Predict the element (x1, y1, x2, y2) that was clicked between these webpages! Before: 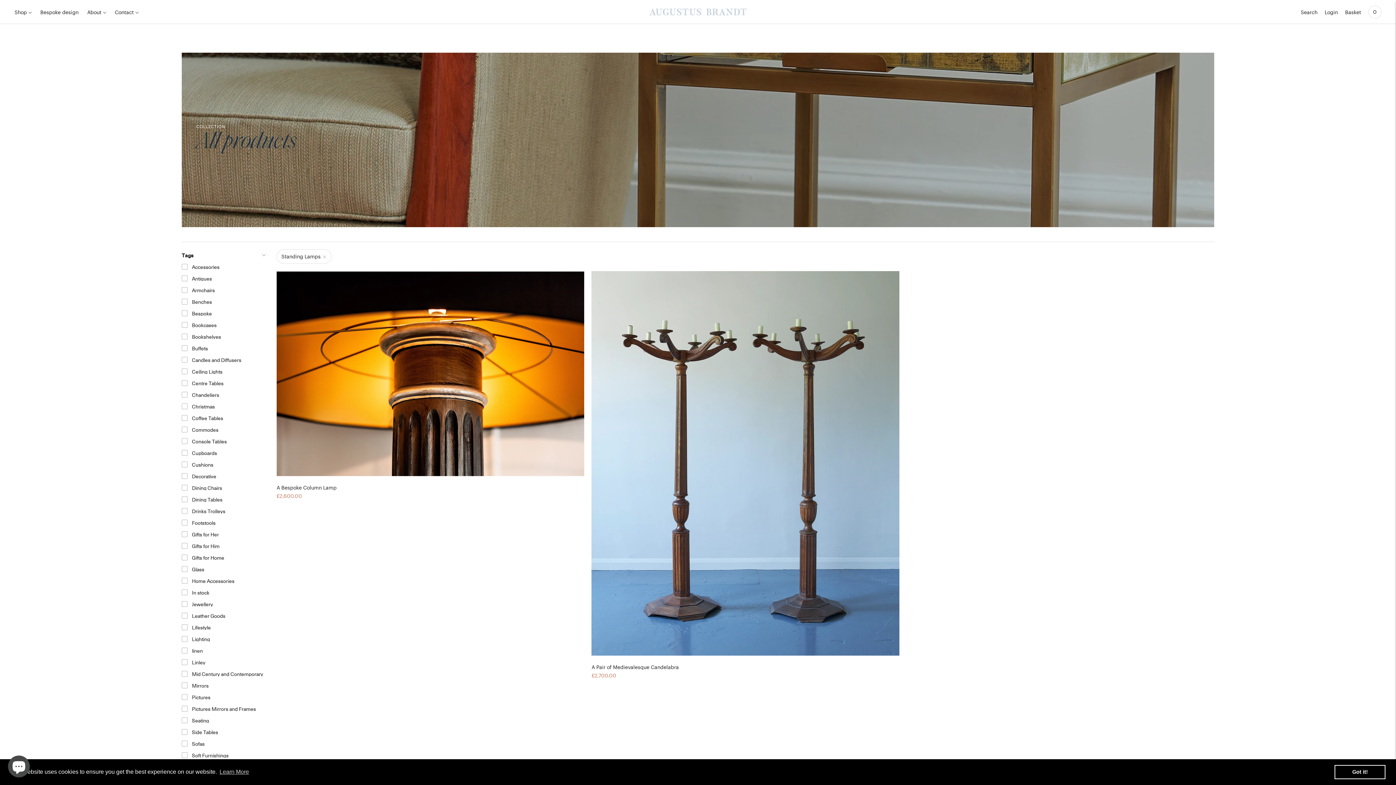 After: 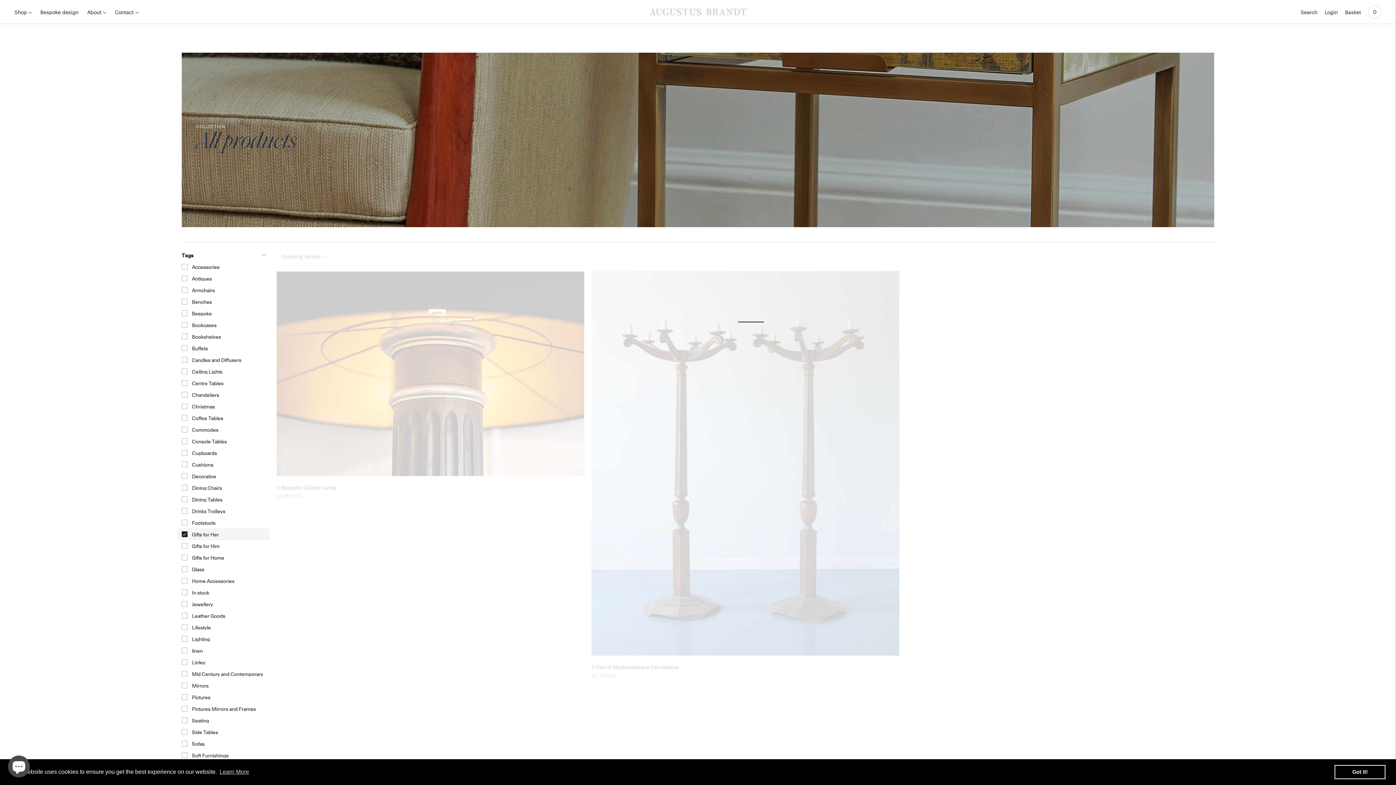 Action: bbox: (177, 528, 269, 540) label: Gifts for Her